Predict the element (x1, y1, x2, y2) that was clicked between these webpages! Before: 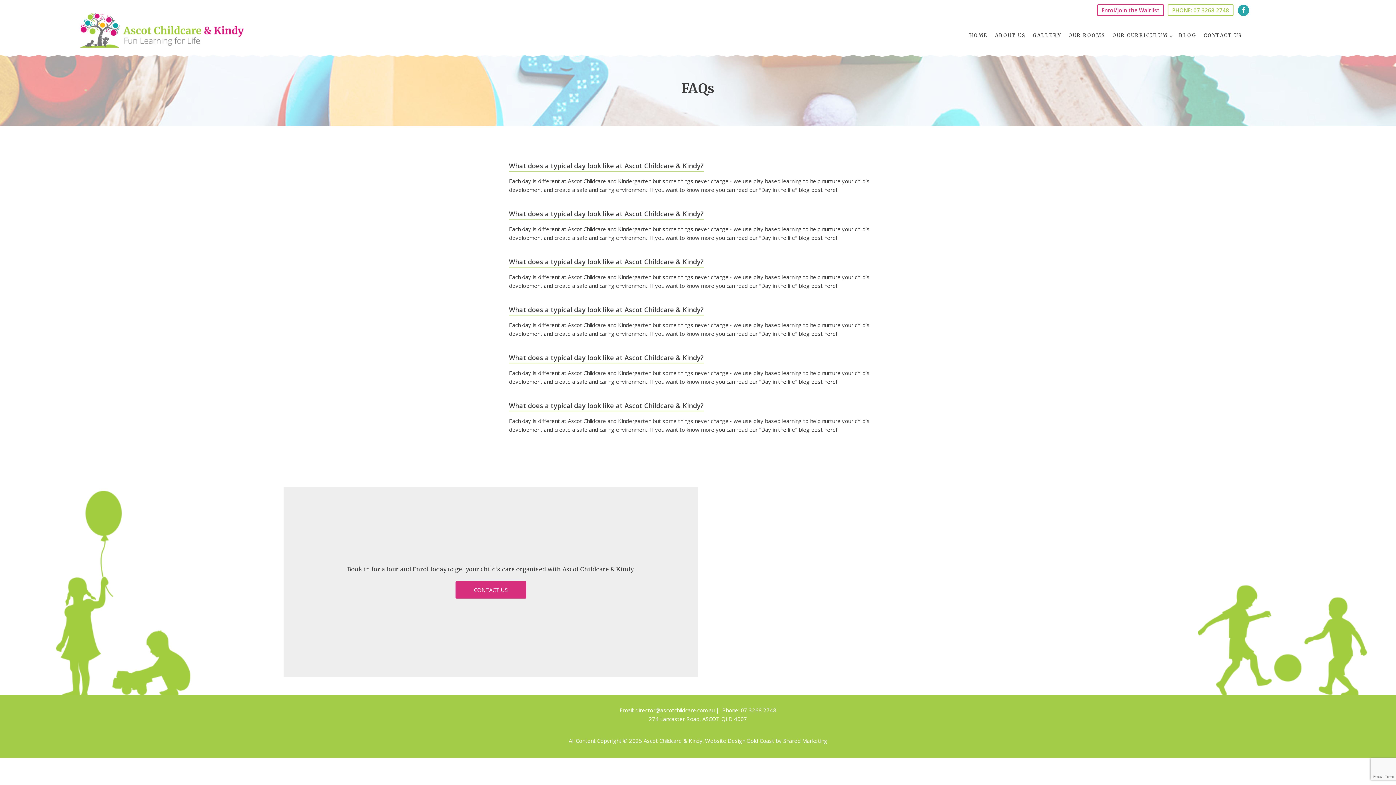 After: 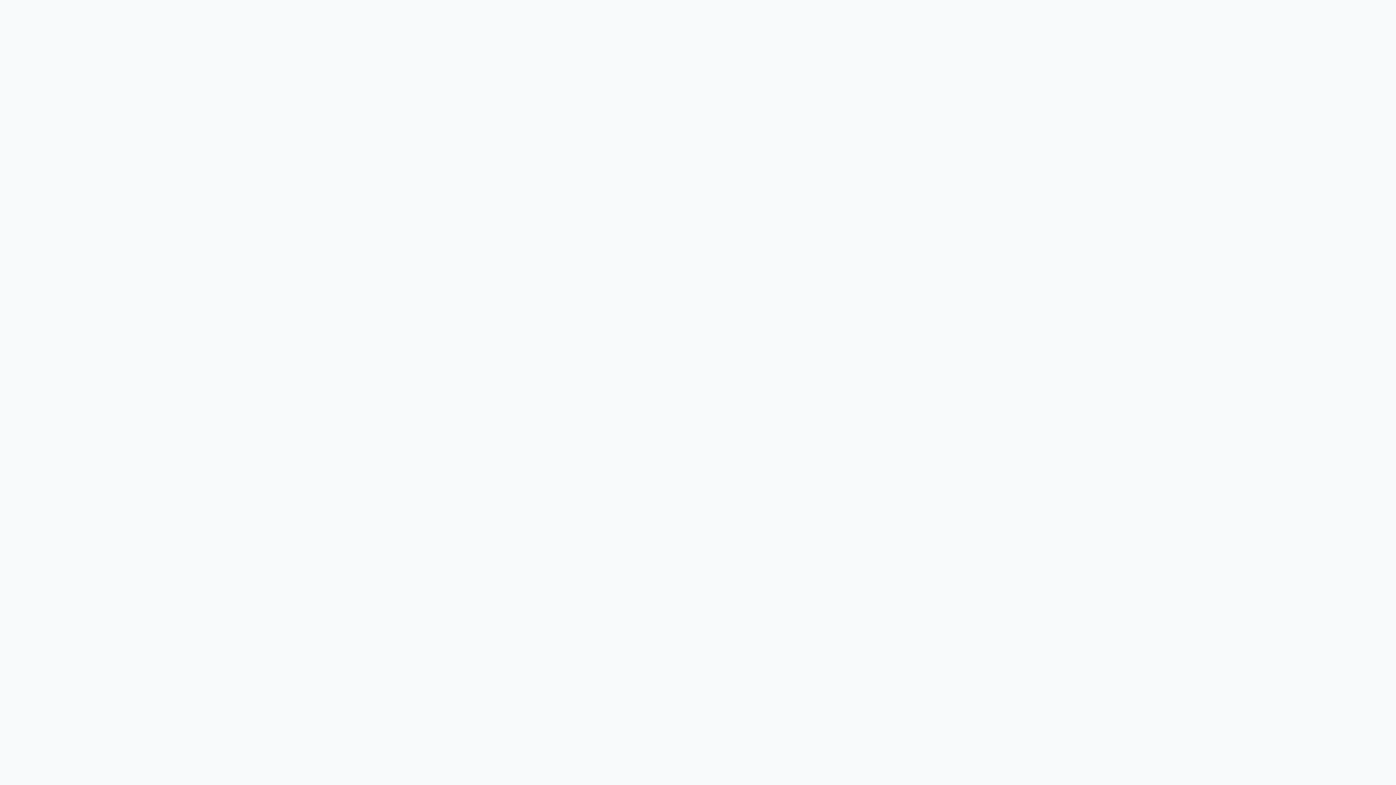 Action: bbox: (1097, 4, 1164, 16) label: Enrol/Join the Waitlist